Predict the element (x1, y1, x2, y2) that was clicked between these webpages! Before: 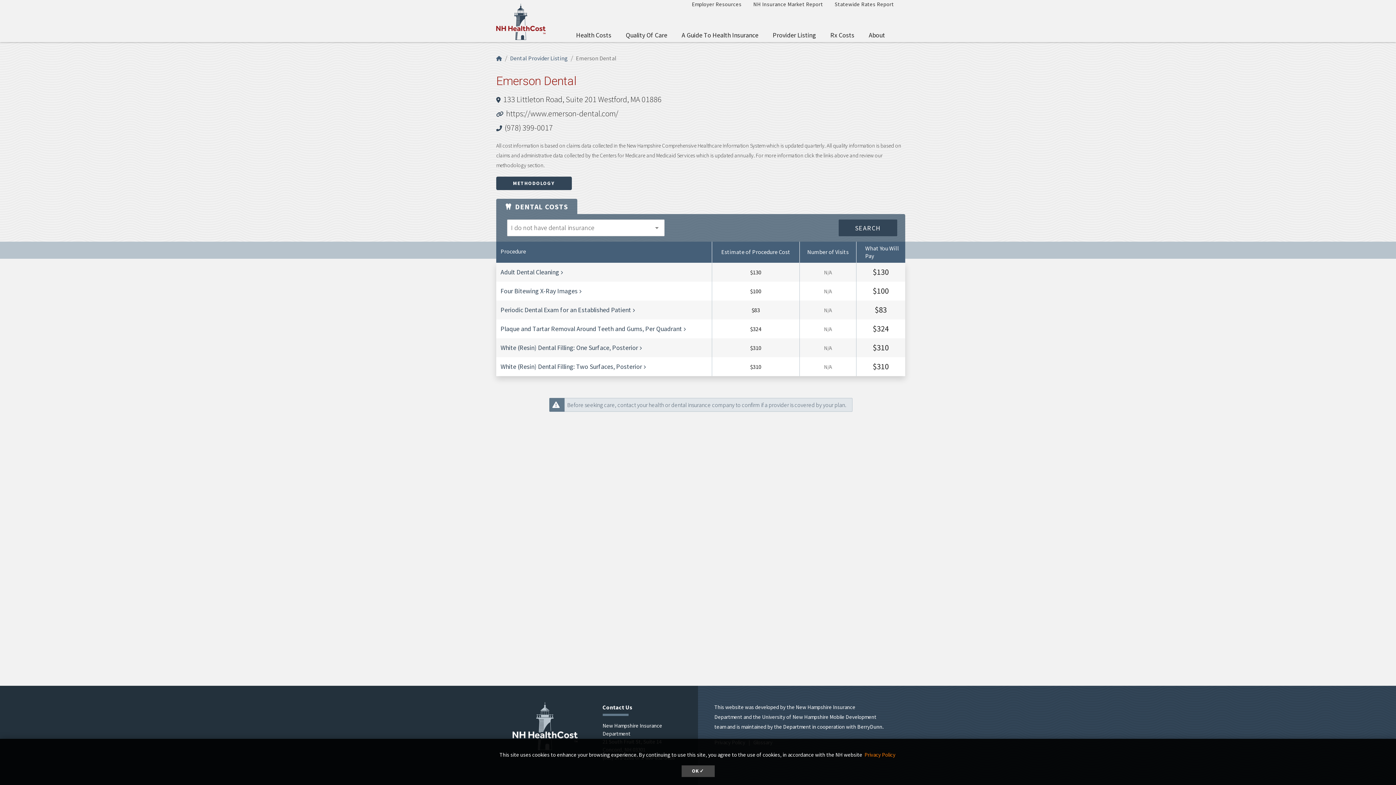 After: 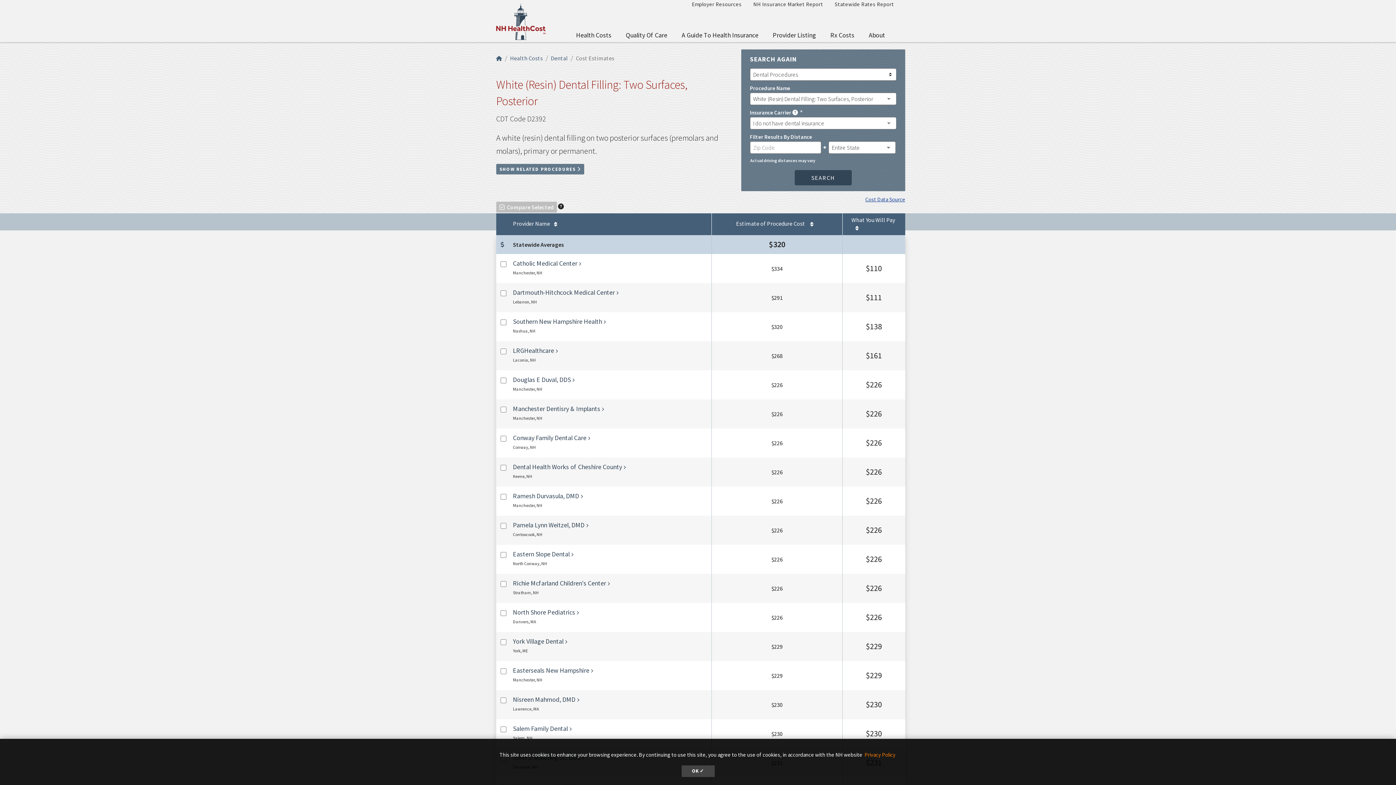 Action: bbox: (500, 362, 644, 371) label: White (Resin) Dental Filling: Two Surfaces, Posterior